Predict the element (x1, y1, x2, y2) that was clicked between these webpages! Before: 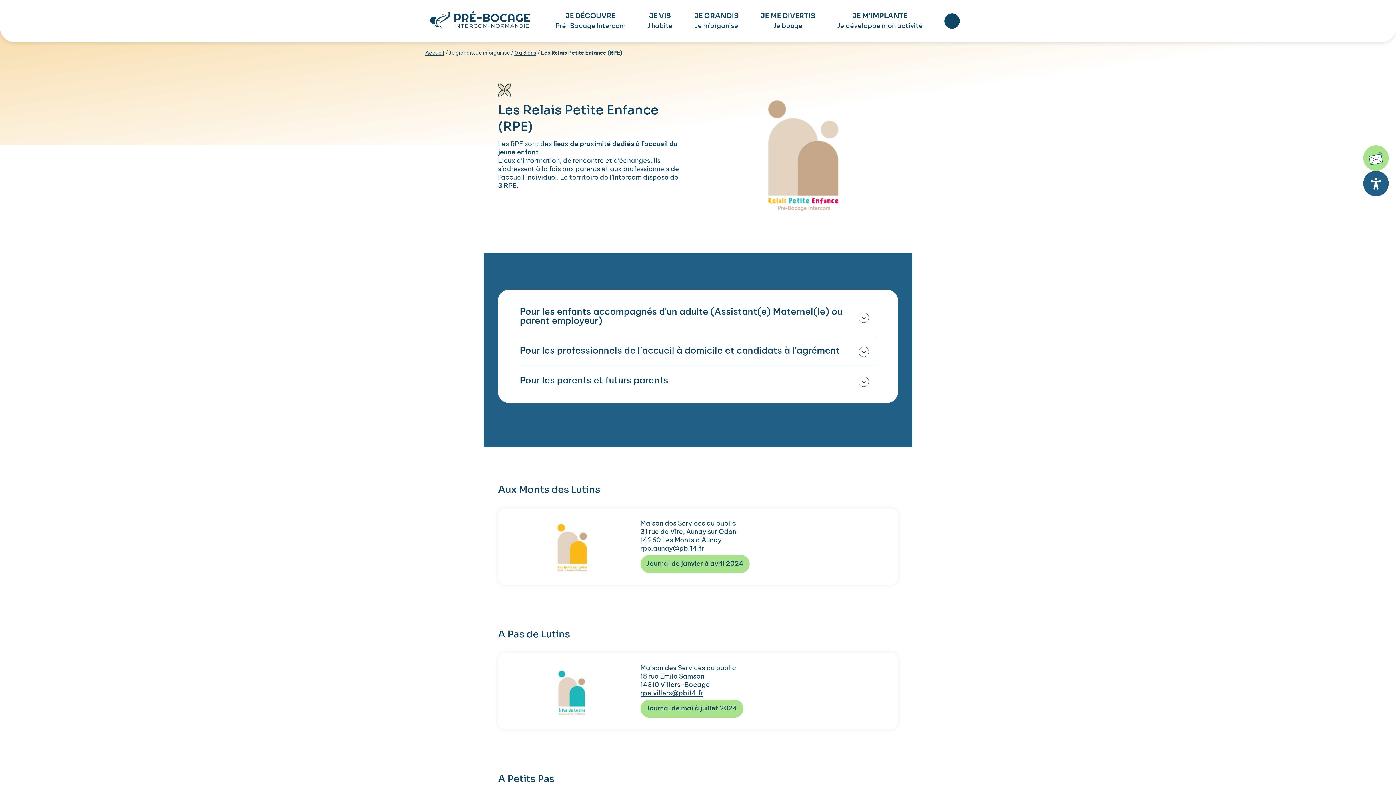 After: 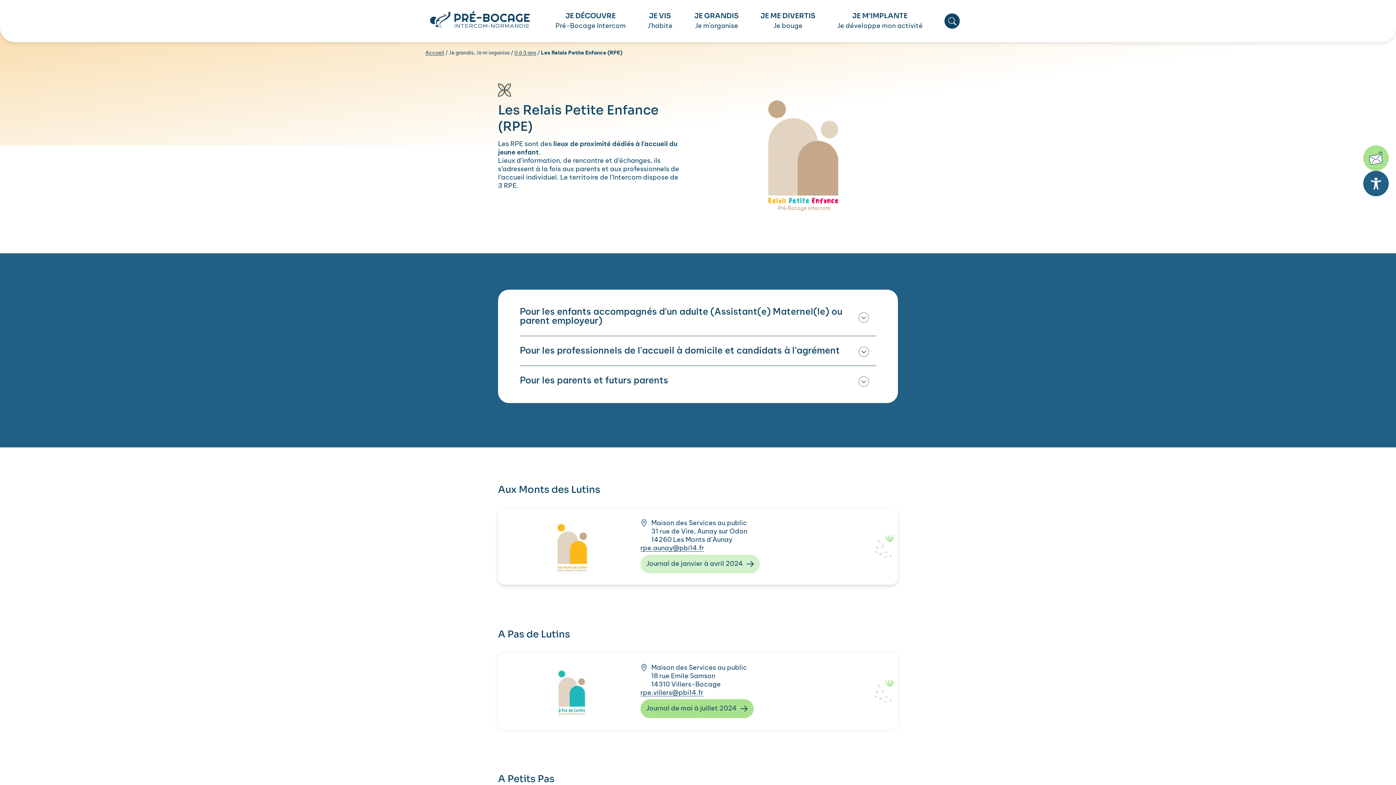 Action: label: Journal de janvier à avril 2024 bbox: (640, 555, 749, 573)